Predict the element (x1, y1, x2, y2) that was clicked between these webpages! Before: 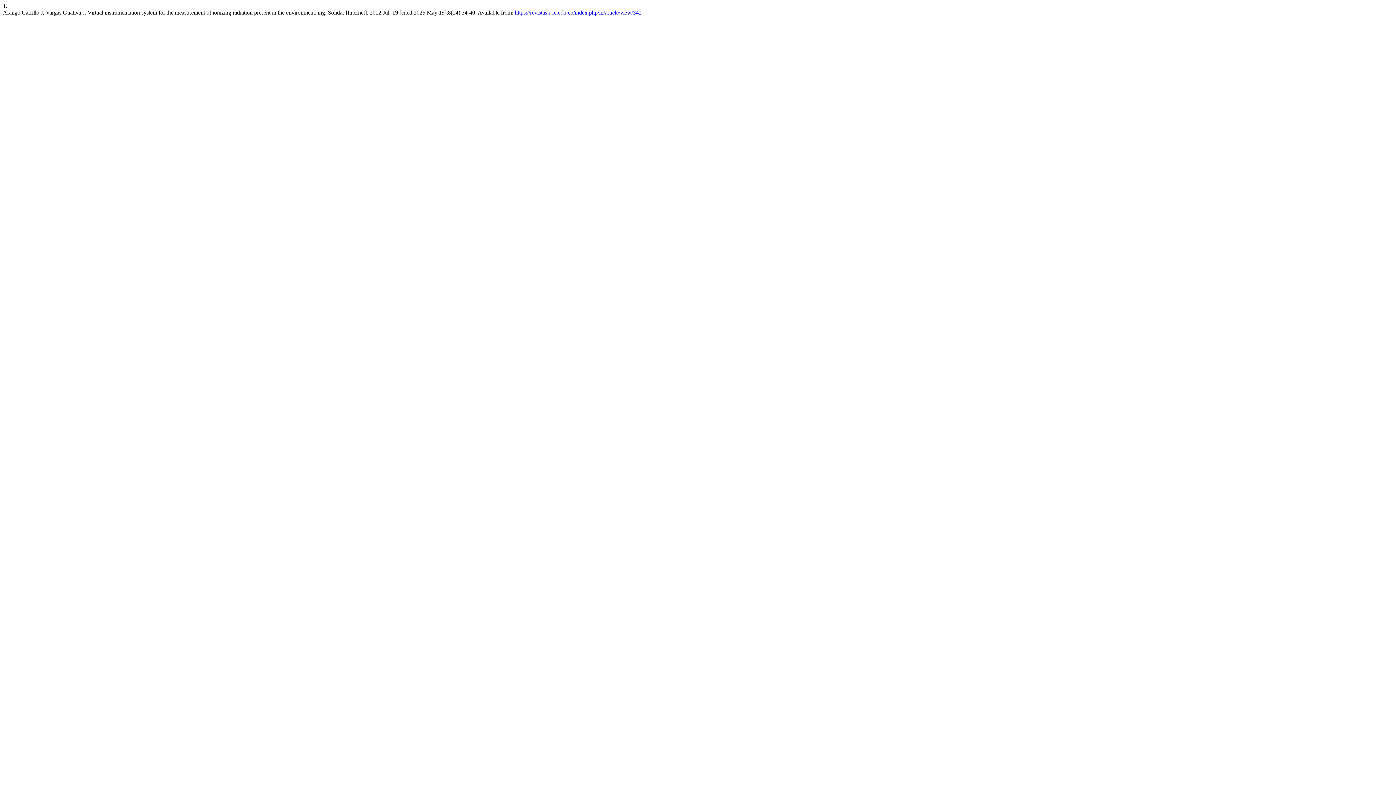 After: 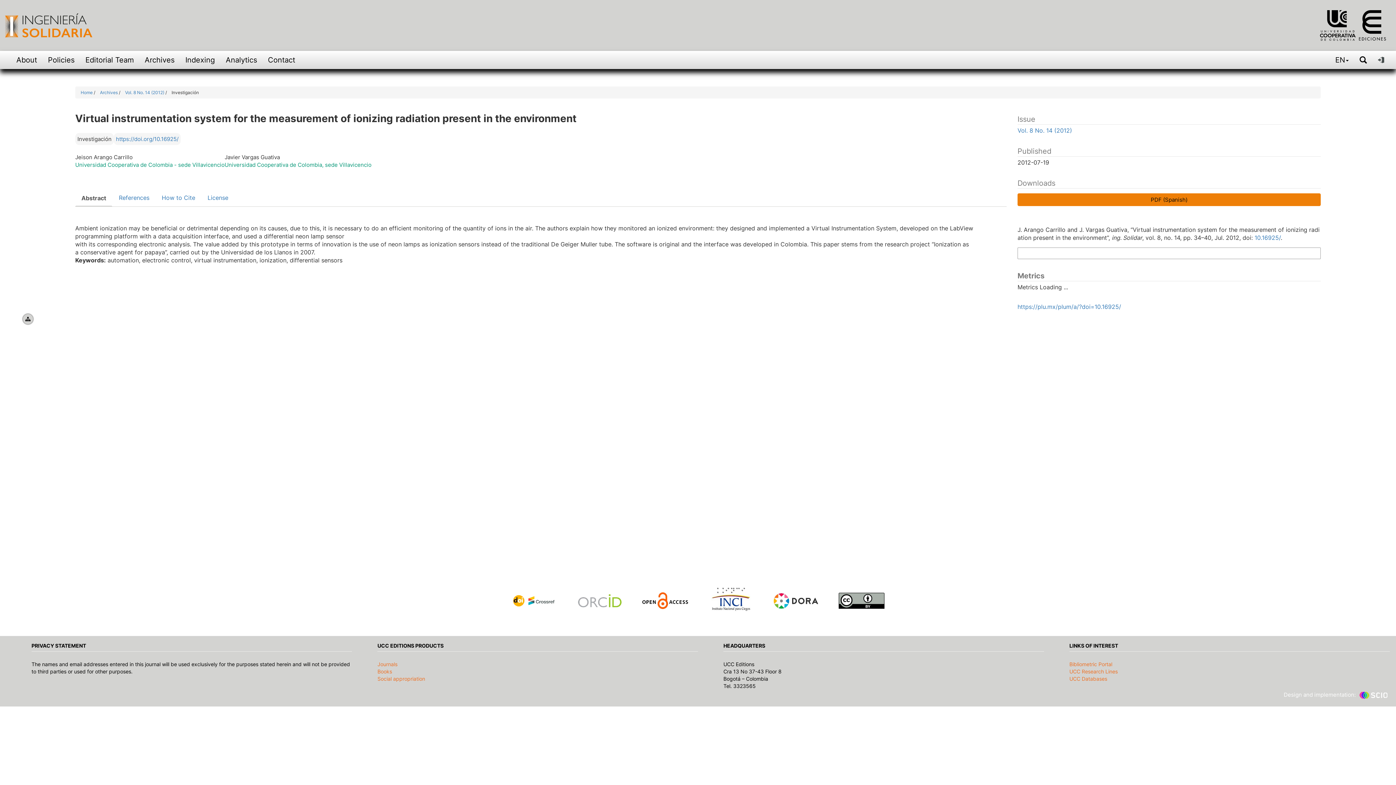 Action: label: https://revistas.ucc.edu.co/index.php/in/article/view/342 bbox: (514, 9, 641, 15)